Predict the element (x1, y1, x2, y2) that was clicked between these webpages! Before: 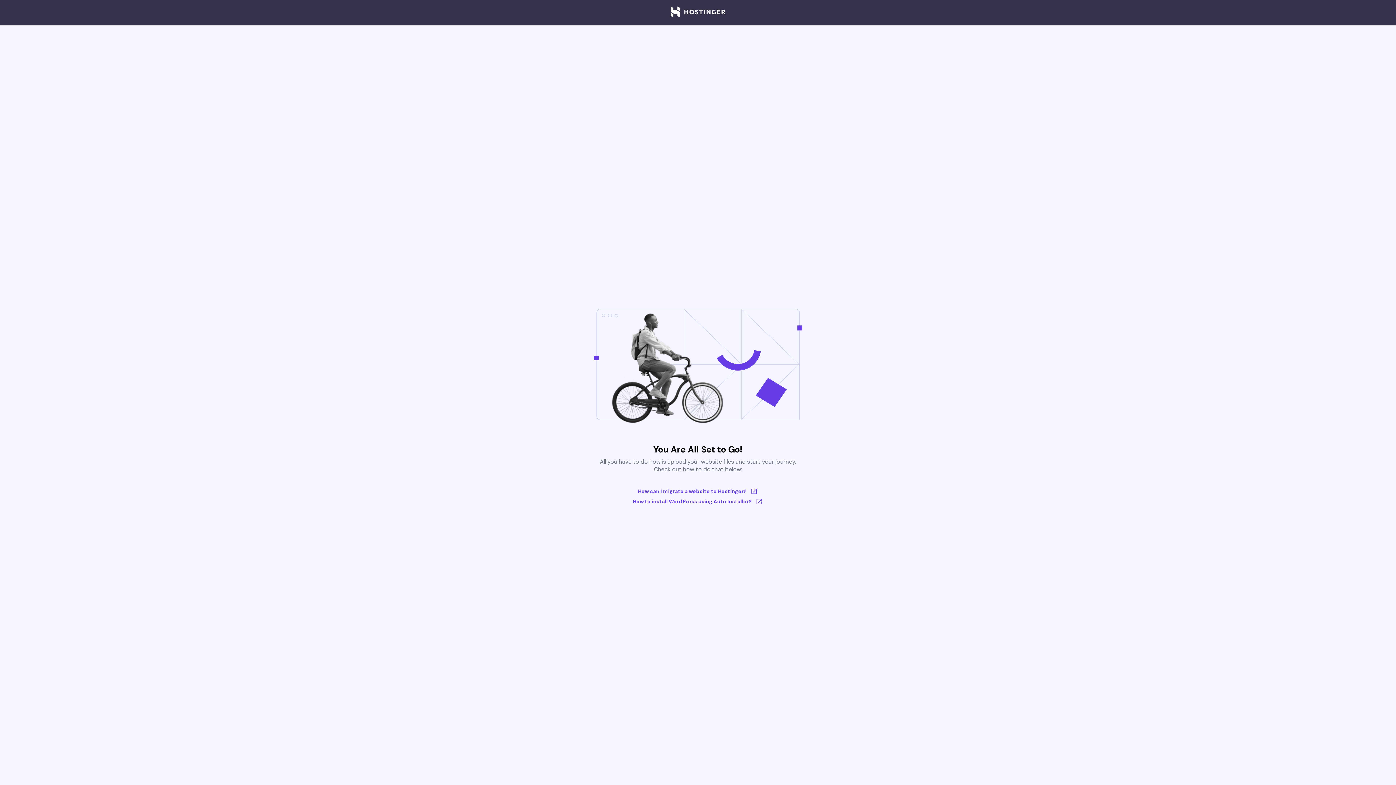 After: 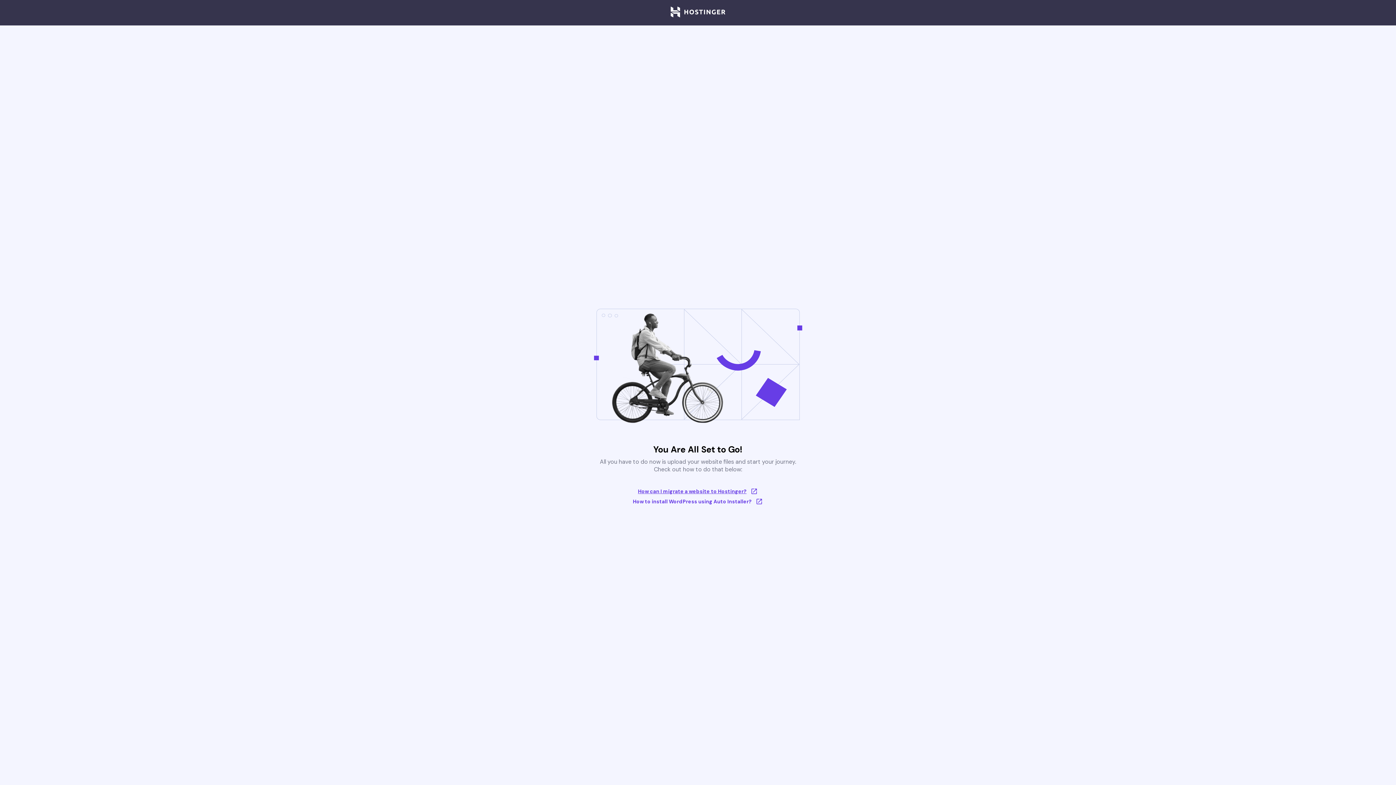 Action: bbox: (633, 488, 763, 495) label: How can I migrate a website to Hostinger?